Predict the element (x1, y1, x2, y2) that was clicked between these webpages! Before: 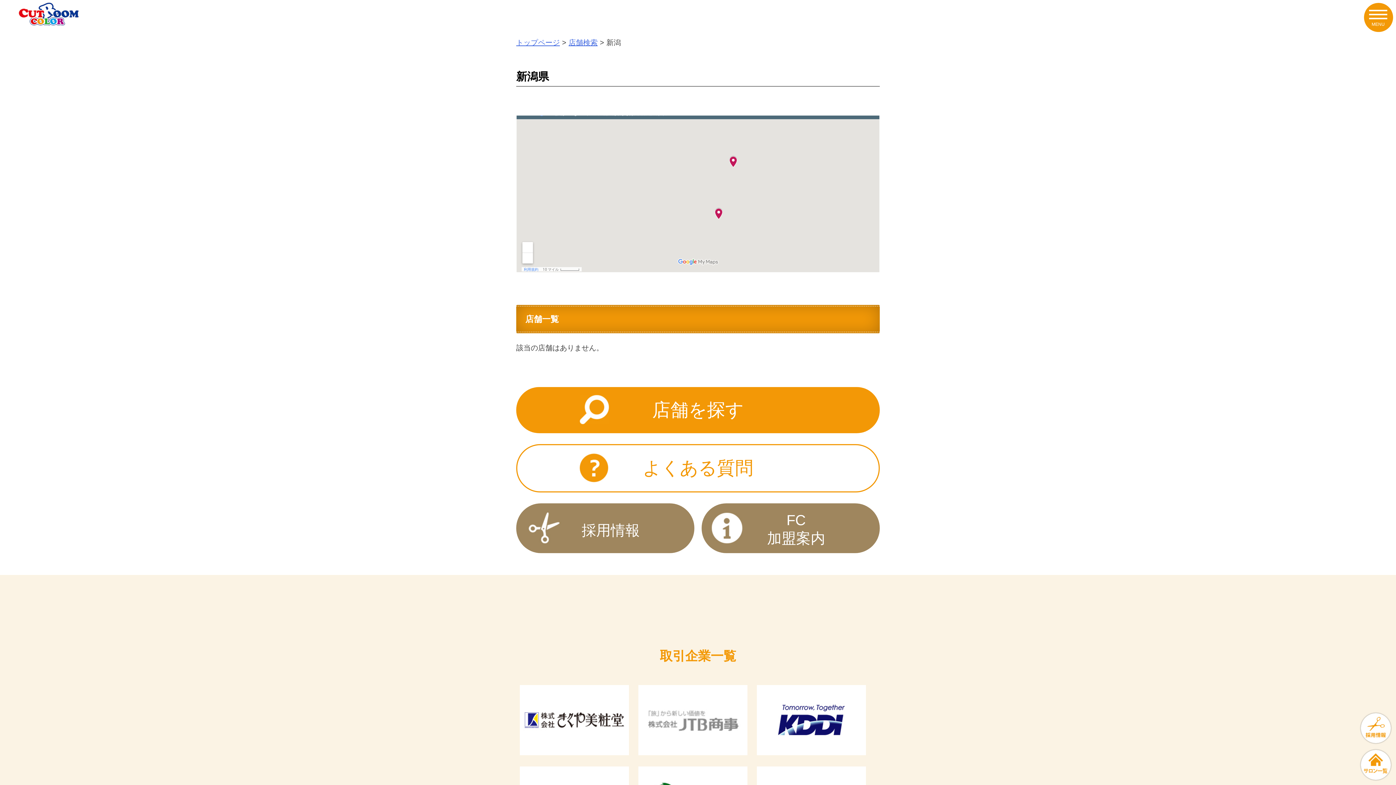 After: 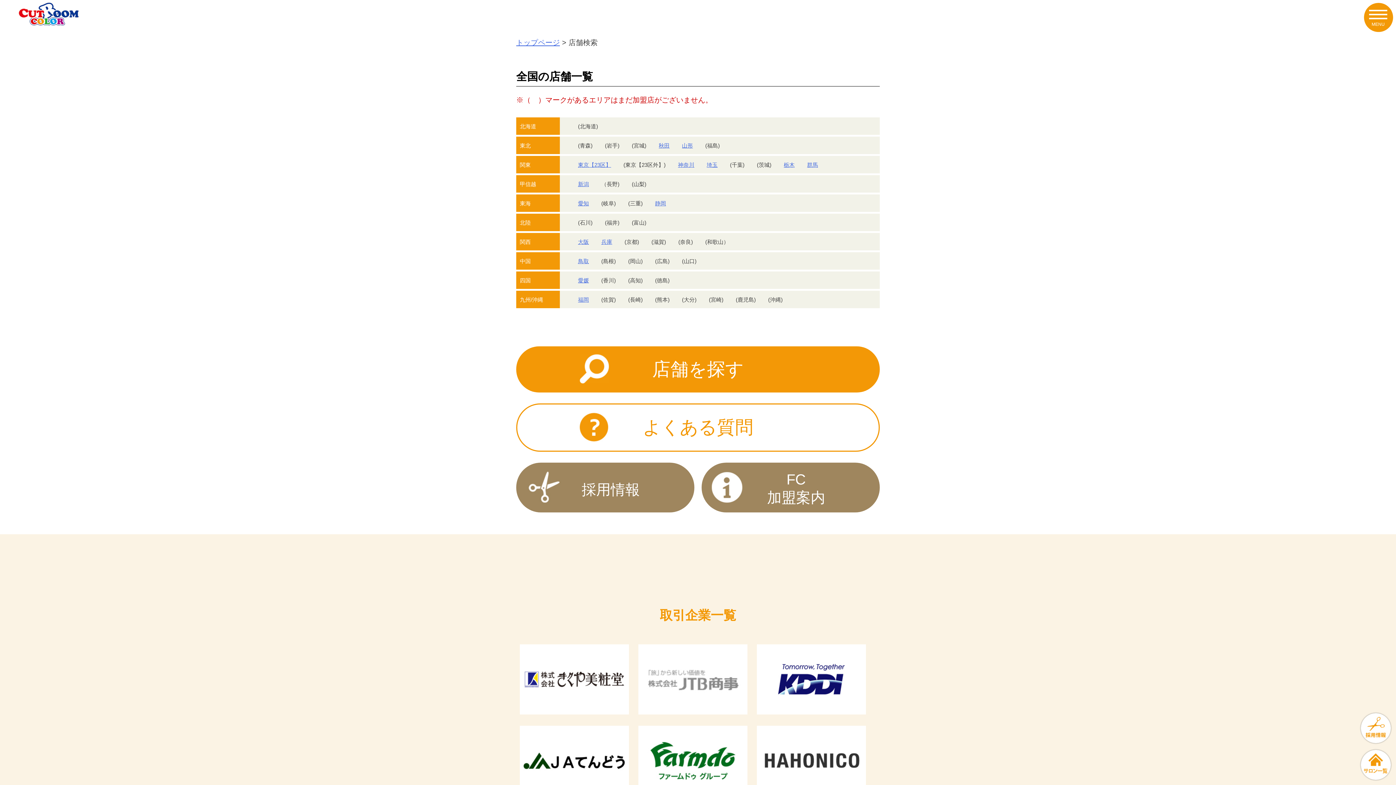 Action: bbox: (1360, 775, 1392, 783)